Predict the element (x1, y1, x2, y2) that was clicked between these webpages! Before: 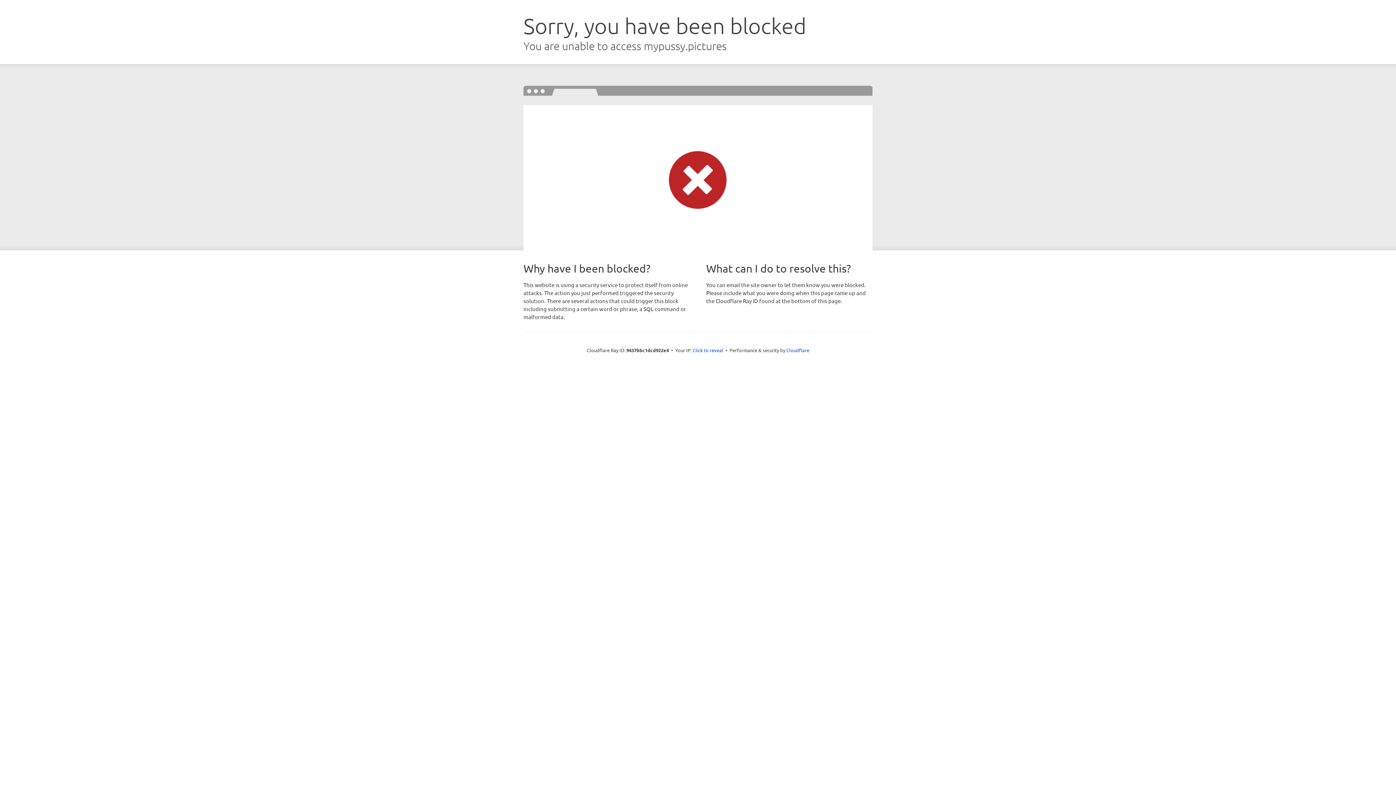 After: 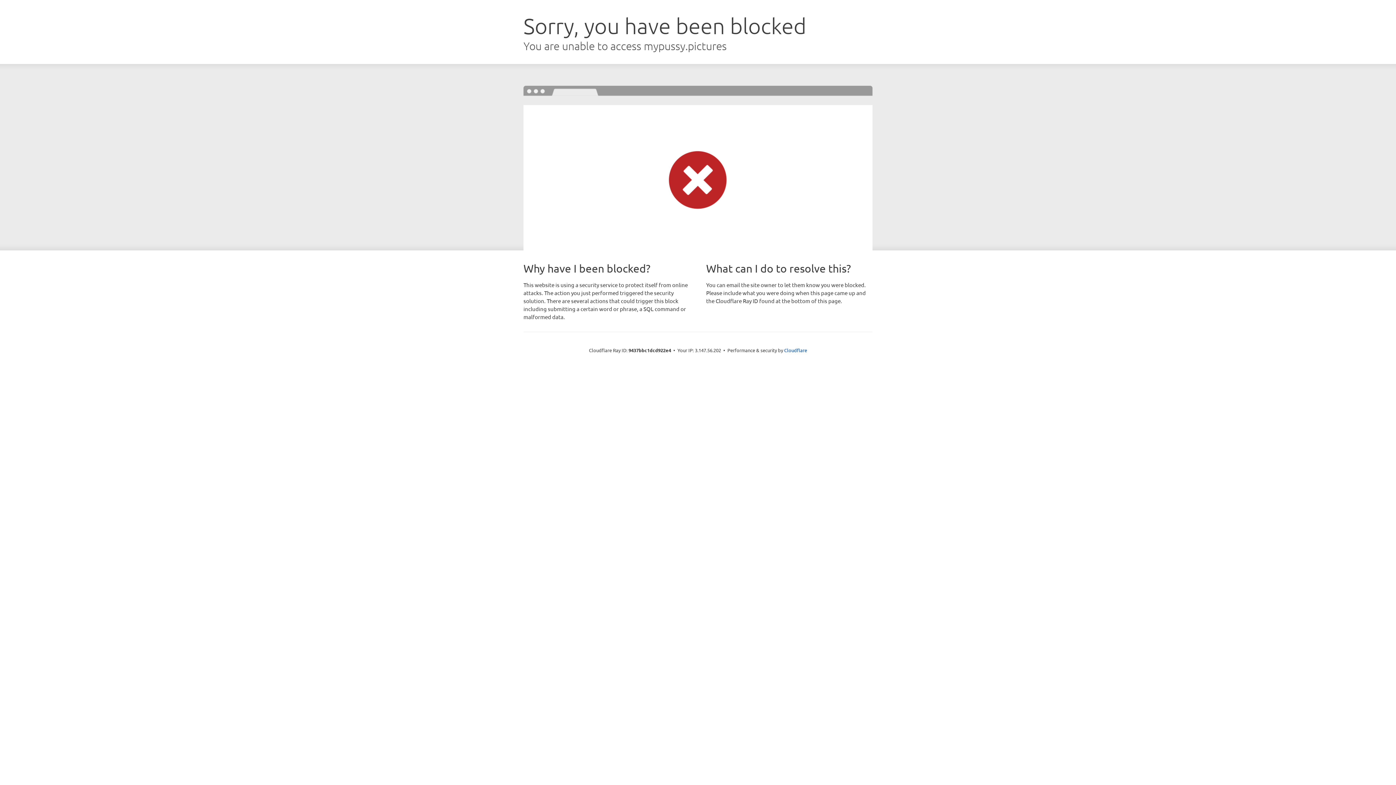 Action: label: Click to reveal bbox: (692, 346, 723, 353)